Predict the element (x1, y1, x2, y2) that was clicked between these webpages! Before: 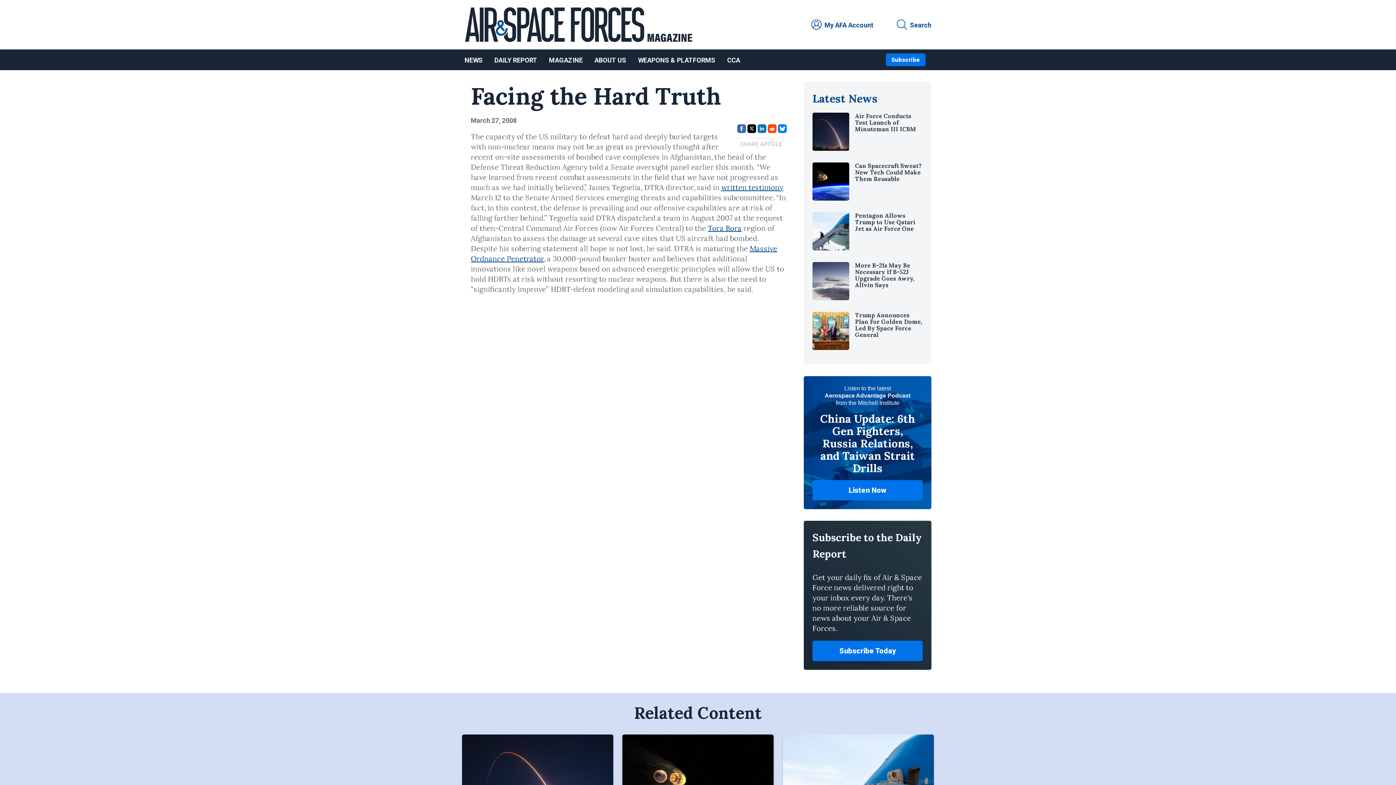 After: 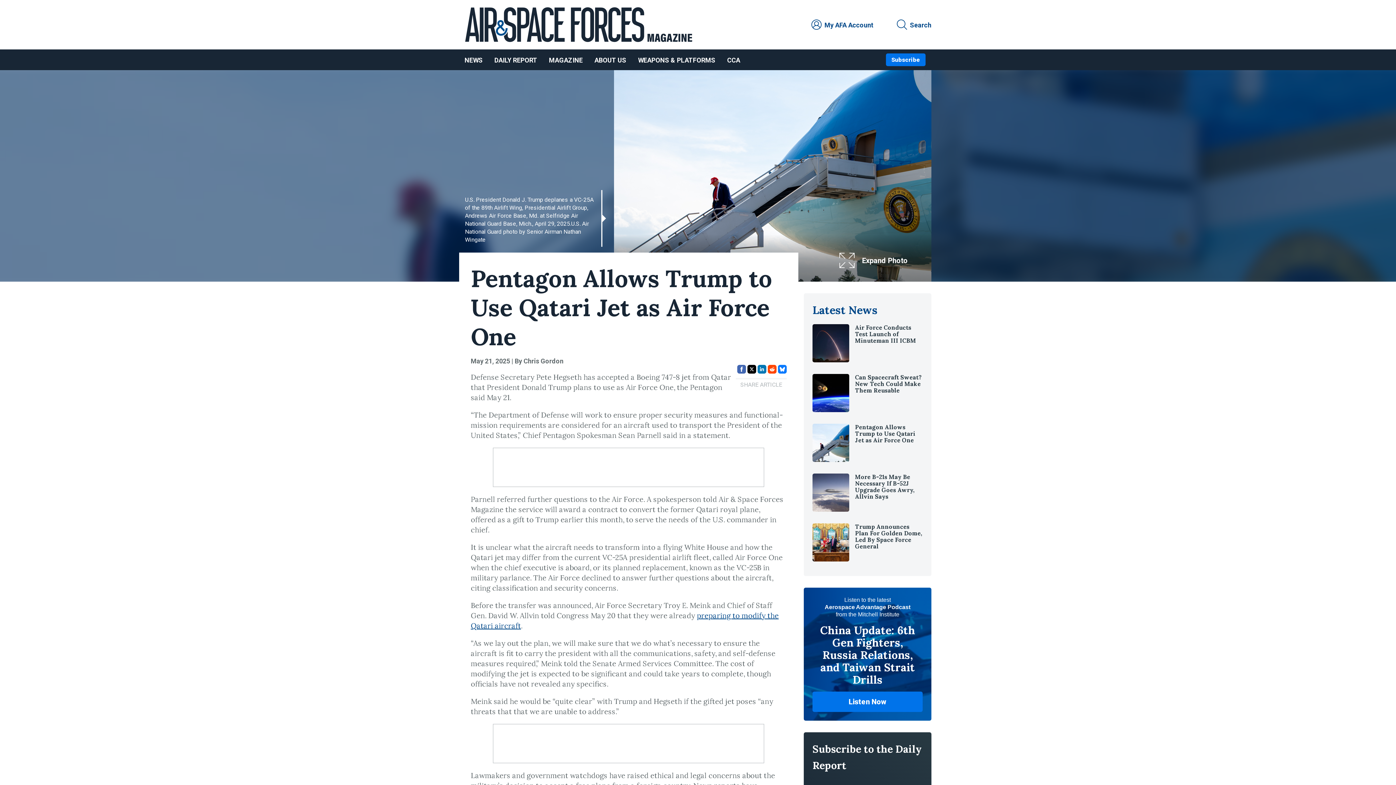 Action: label: Pentagon Allows Trump to Use Qatari Jet as Air Force One bbox: (855, 401, 915, 421)